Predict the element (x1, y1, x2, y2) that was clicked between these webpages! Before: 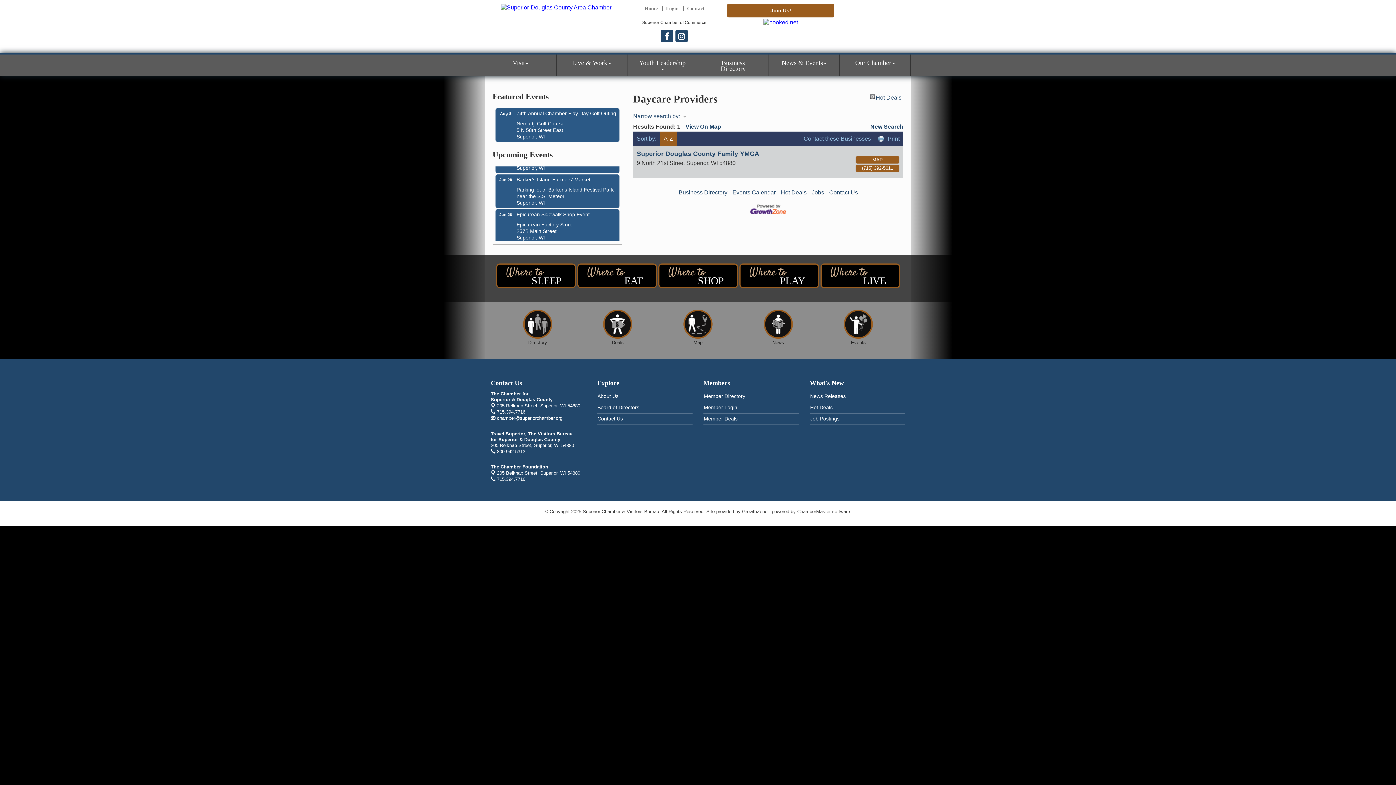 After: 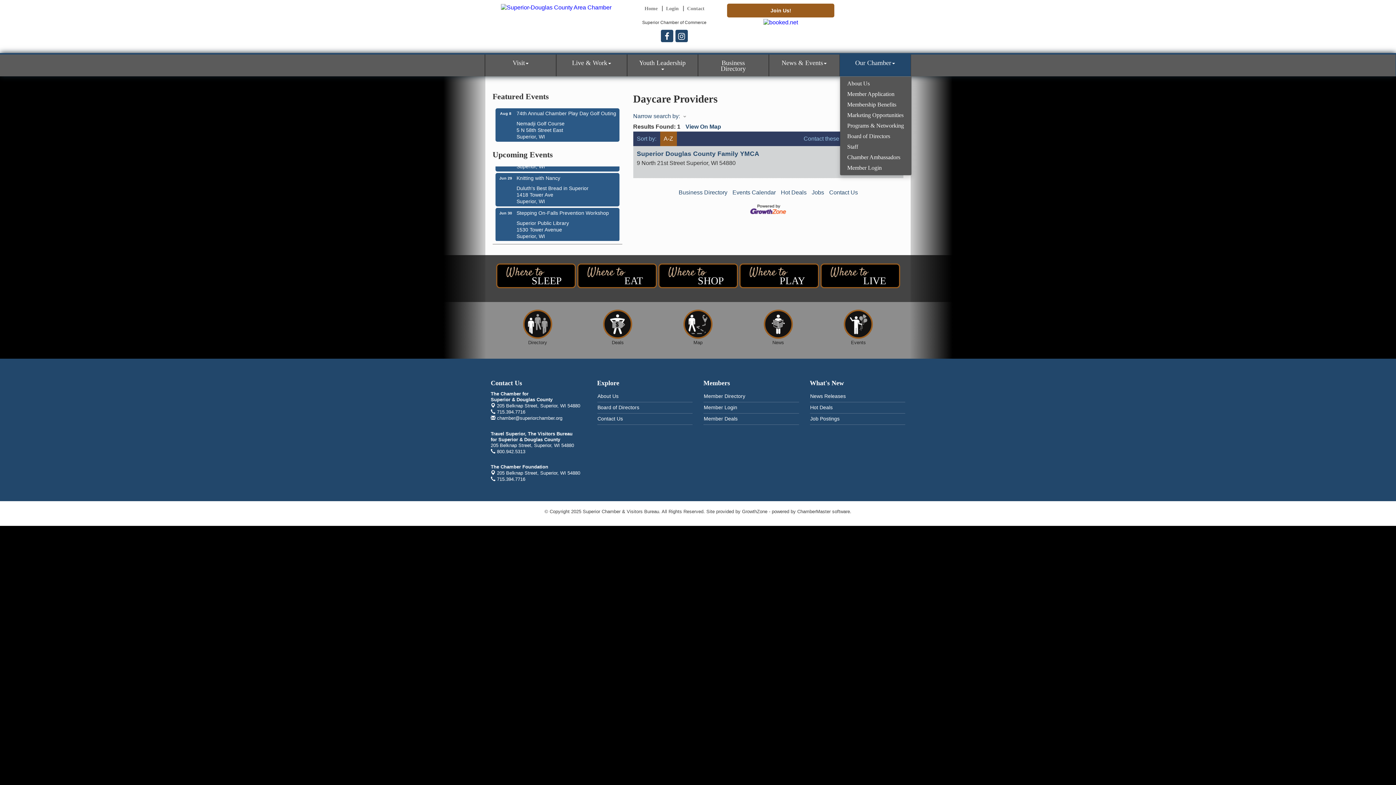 Action: label: Our Chamber bbox: (839, 54, 910, 76)